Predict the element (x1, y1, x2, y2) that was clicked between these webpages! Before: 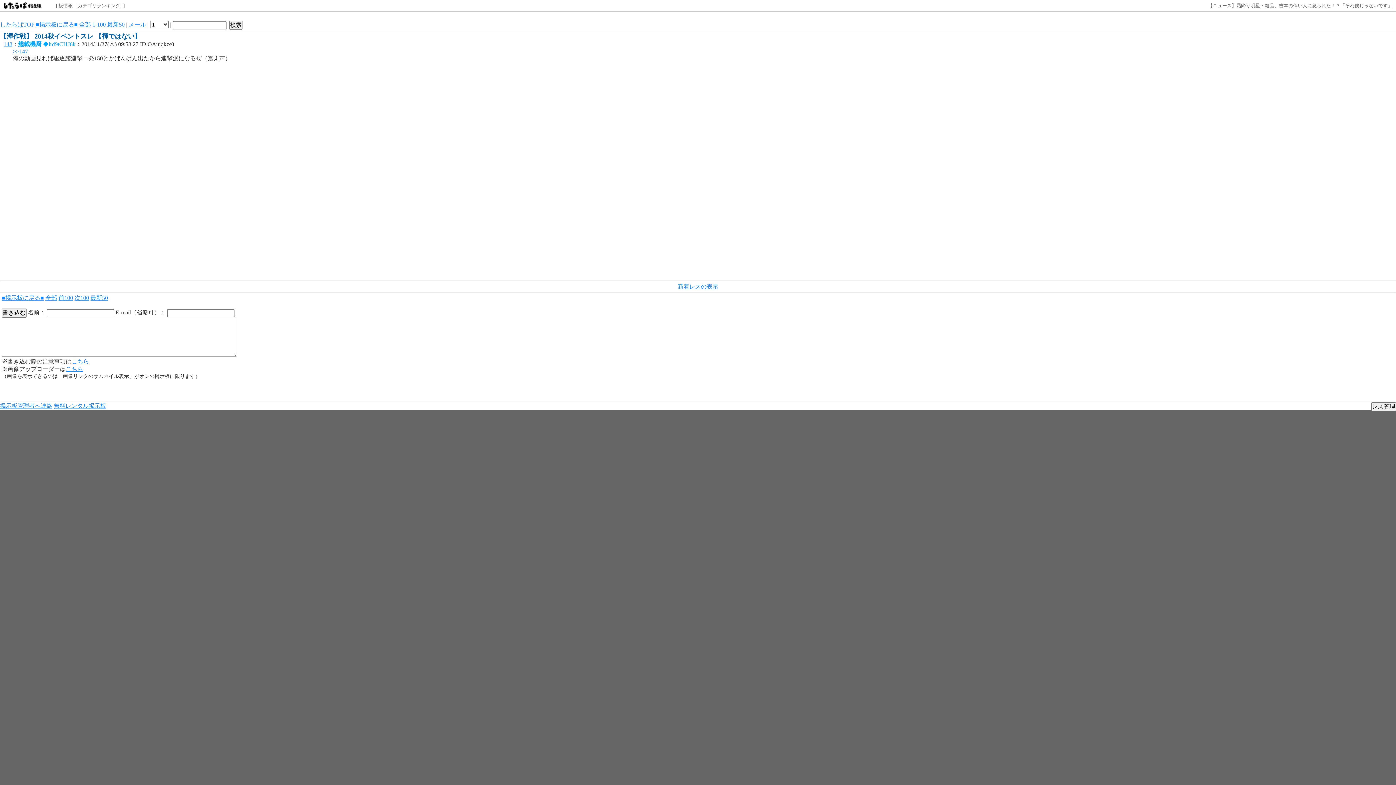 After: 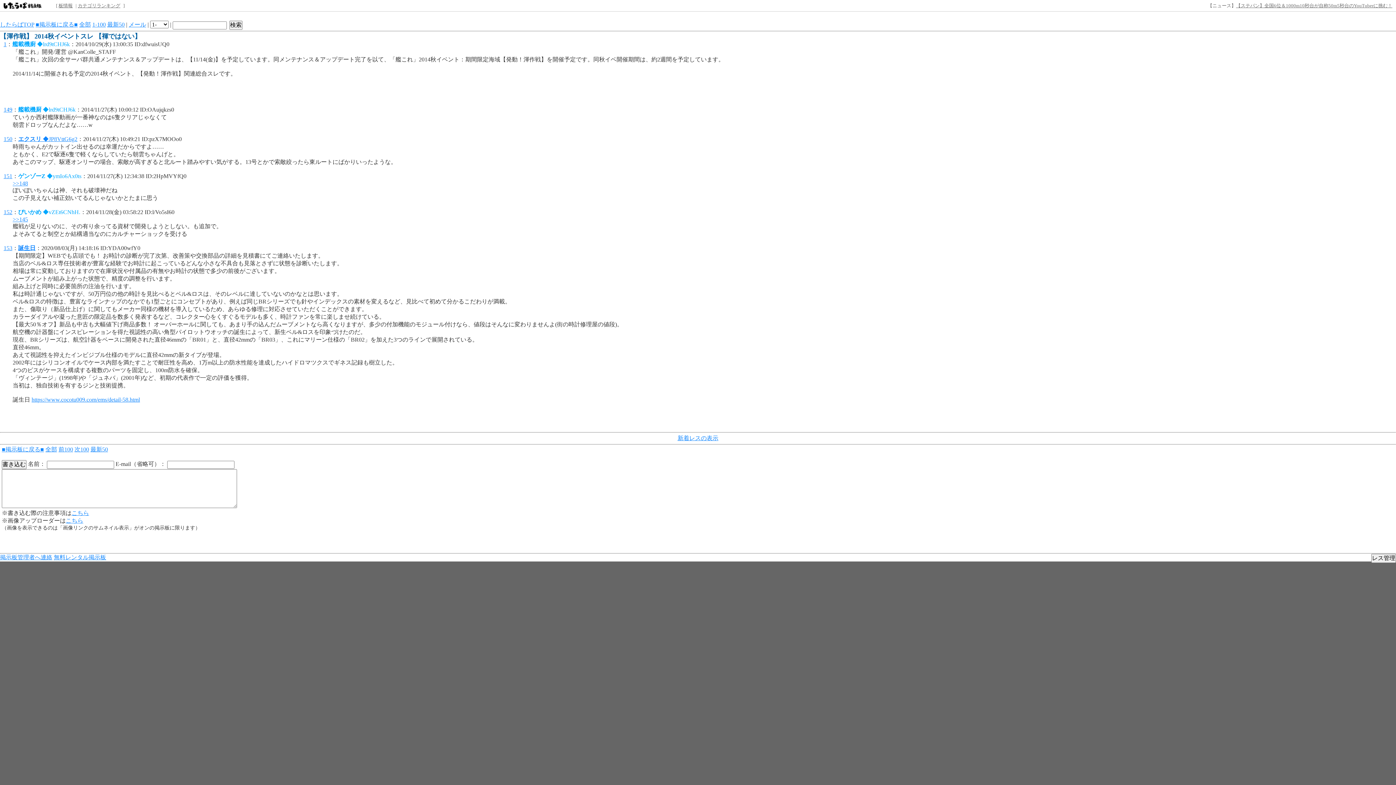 Action: label: 次100 bbox: (74, 294, 89, 301)